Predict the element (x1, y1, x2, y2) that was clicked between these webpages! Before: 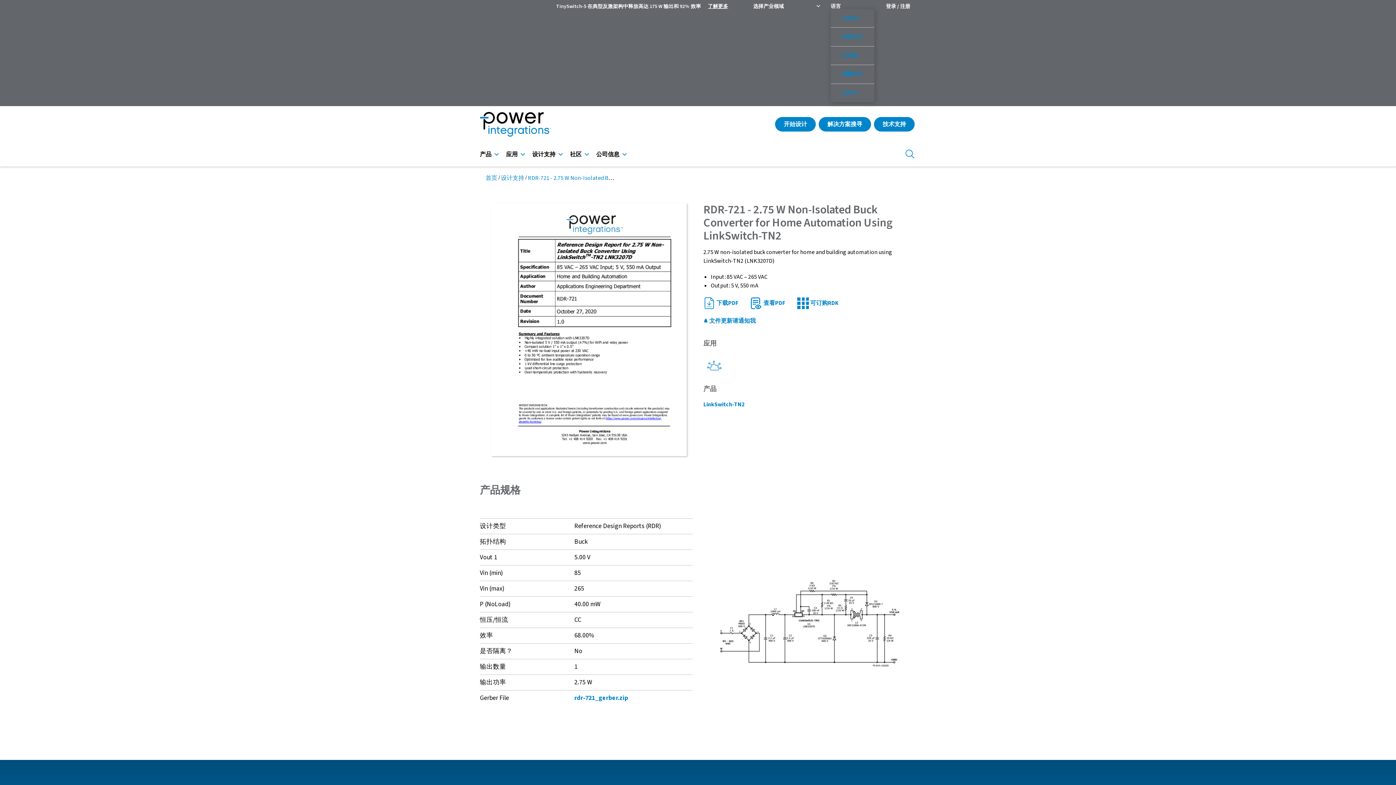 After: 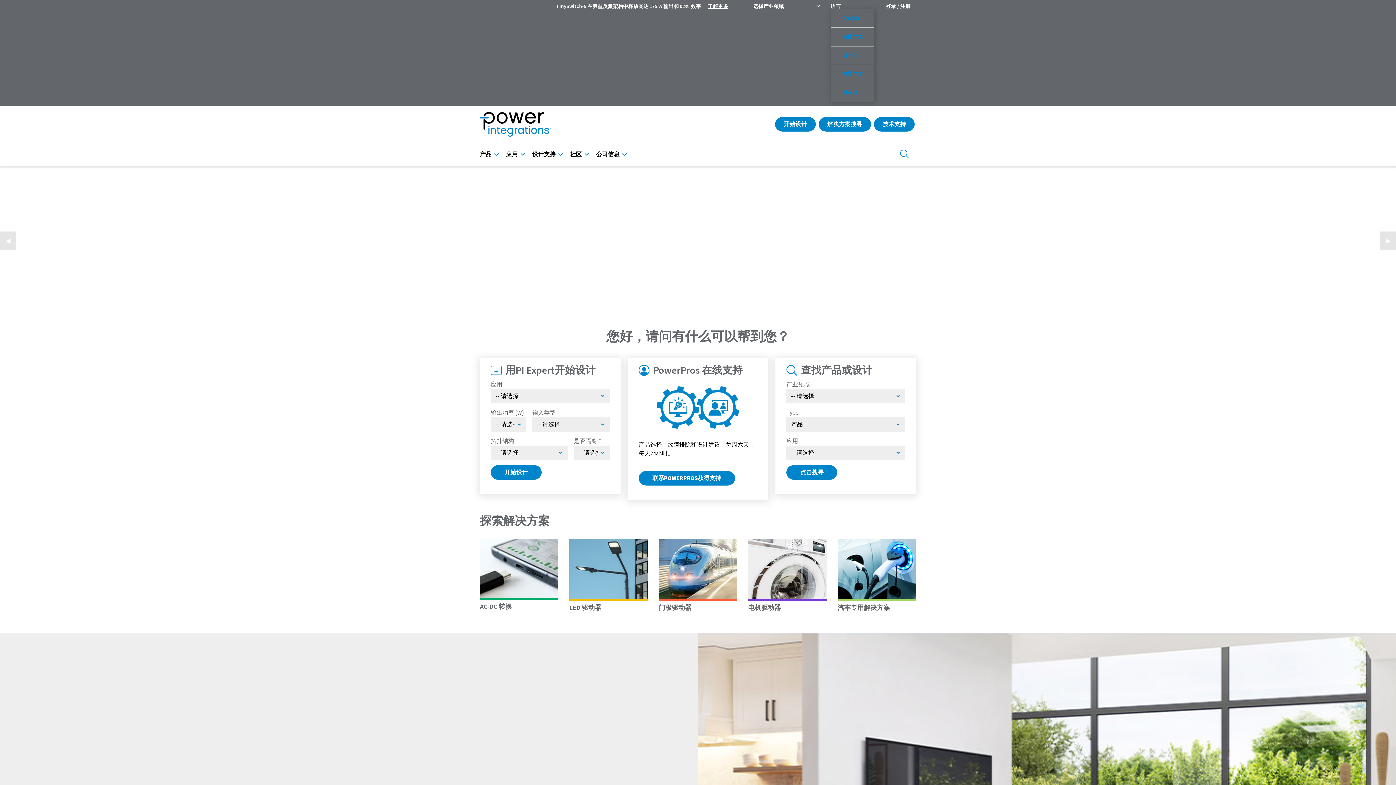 Action: bbox: (480, 111, 551, 136)